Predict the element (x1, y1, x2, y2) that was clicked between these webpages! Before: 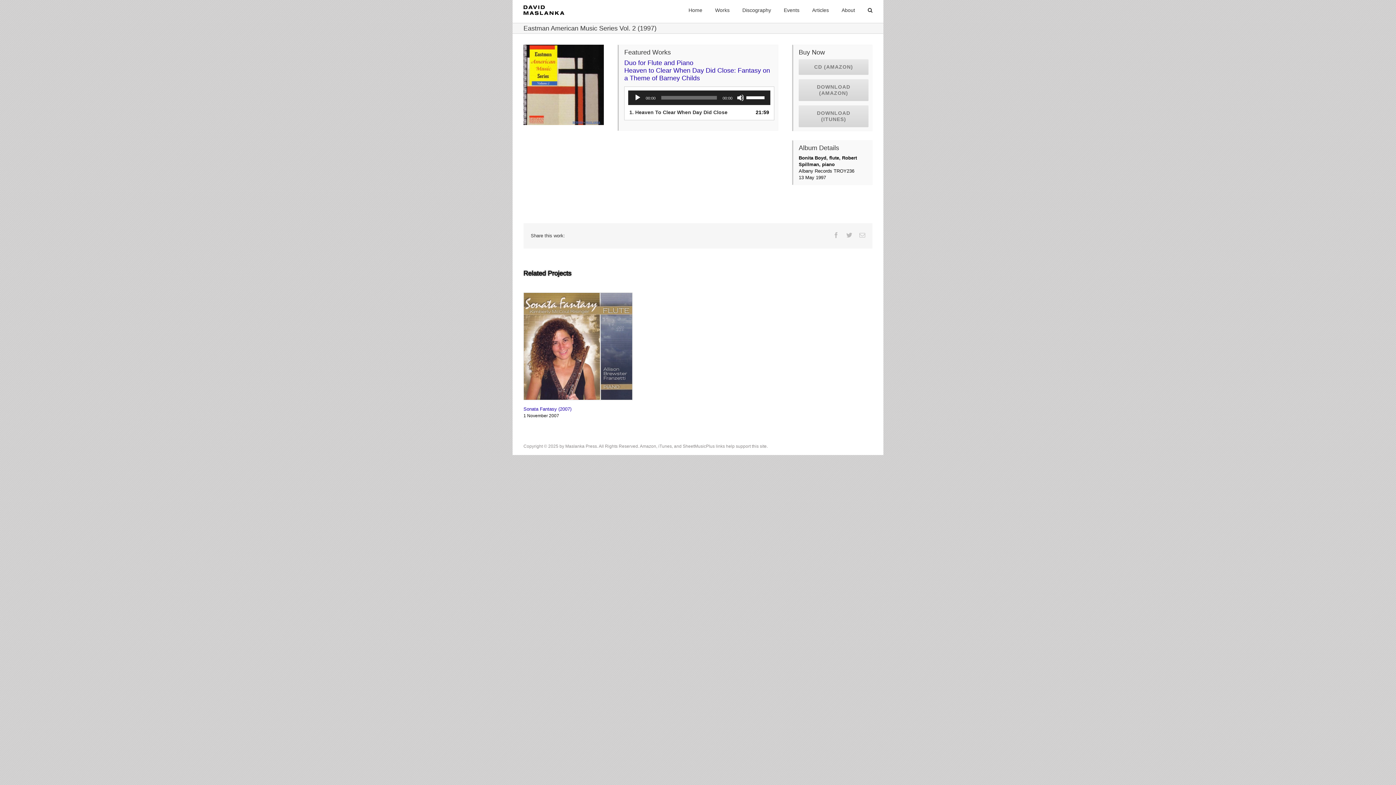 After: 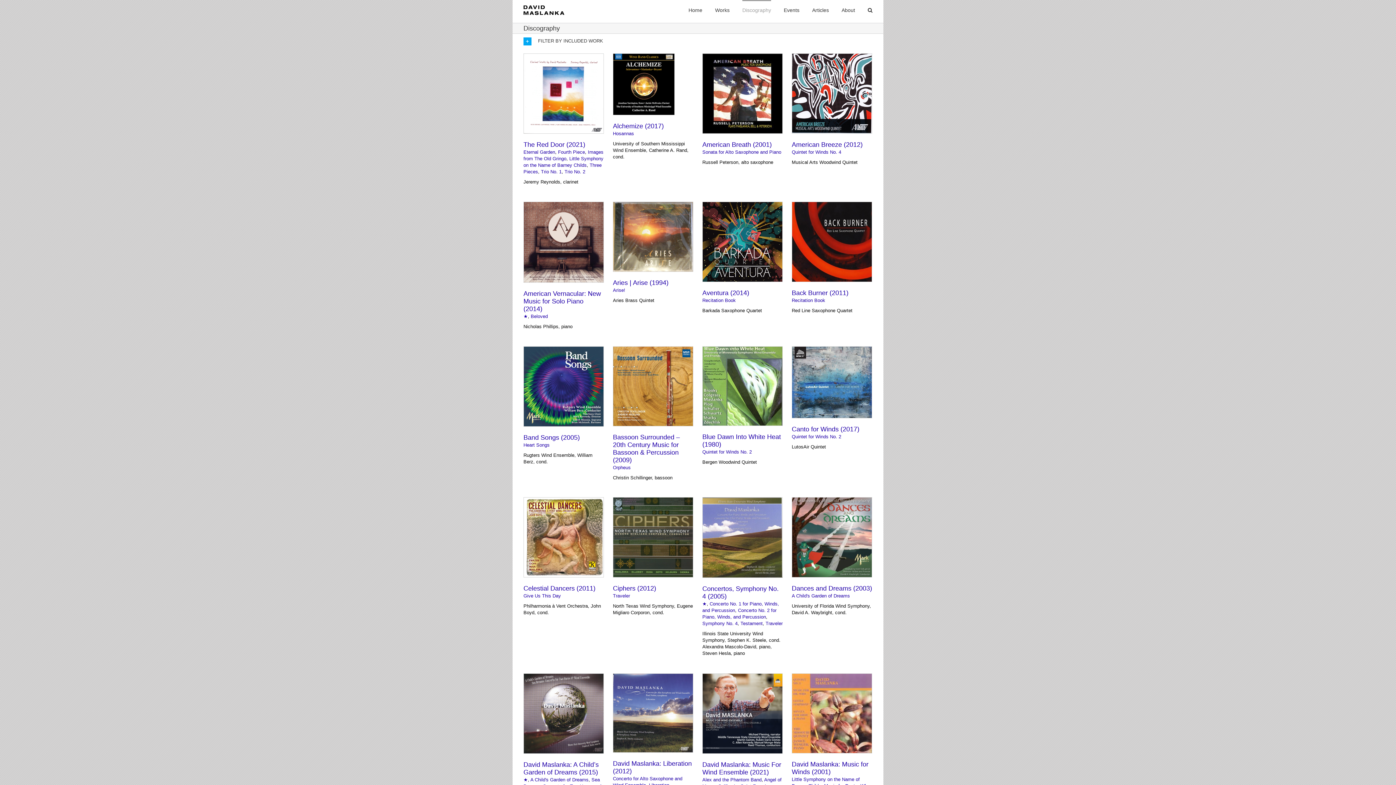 Action: label: Discography bbox: (742, 0, 771, 19)